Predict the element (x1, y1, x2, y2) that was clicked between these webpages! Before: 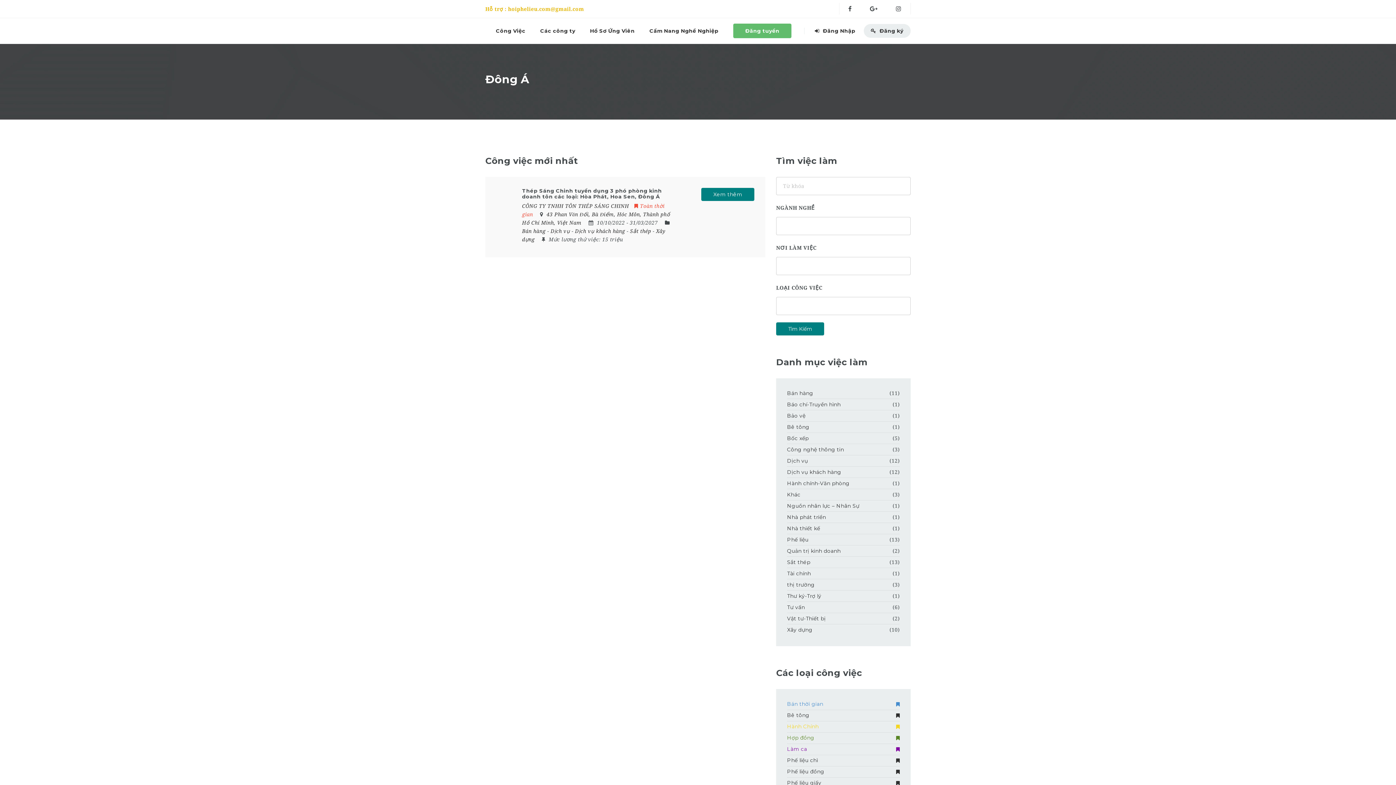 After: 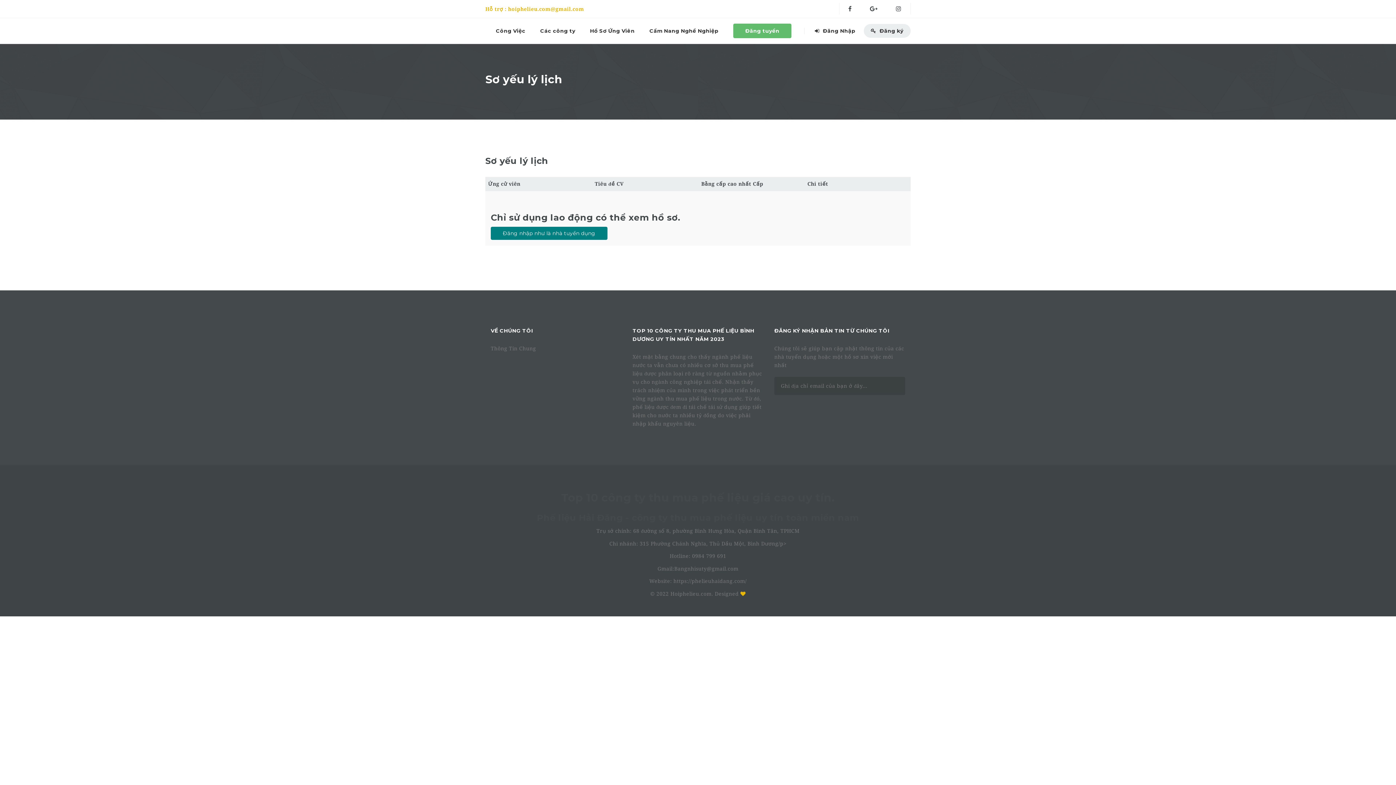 Action: bbox: (583, 18, 641, 43) label: Hồ Sơ Ứng Viên